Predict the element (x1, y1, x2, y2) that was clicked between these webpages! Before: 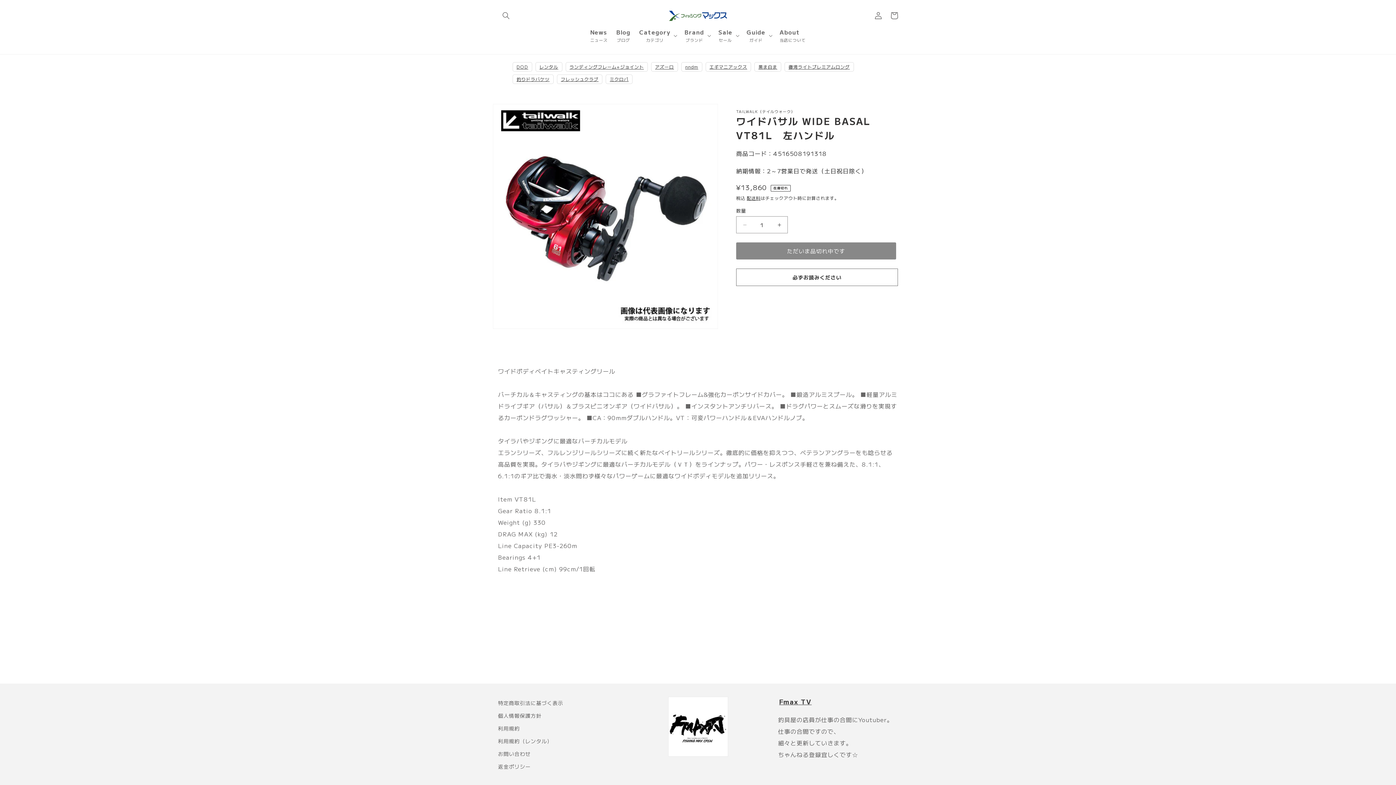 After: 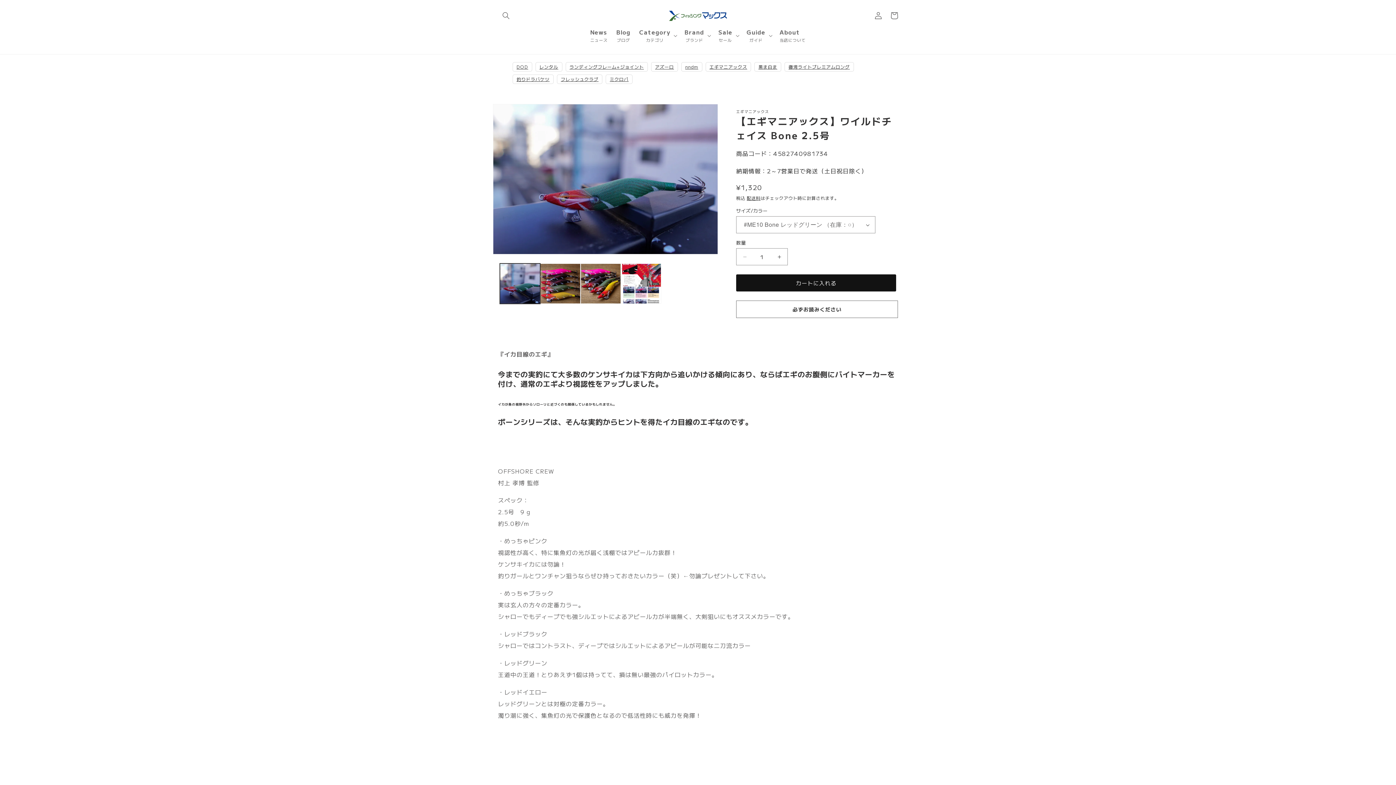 Action: bbox: (705, 62, 751, 71) label: エギマニアックス